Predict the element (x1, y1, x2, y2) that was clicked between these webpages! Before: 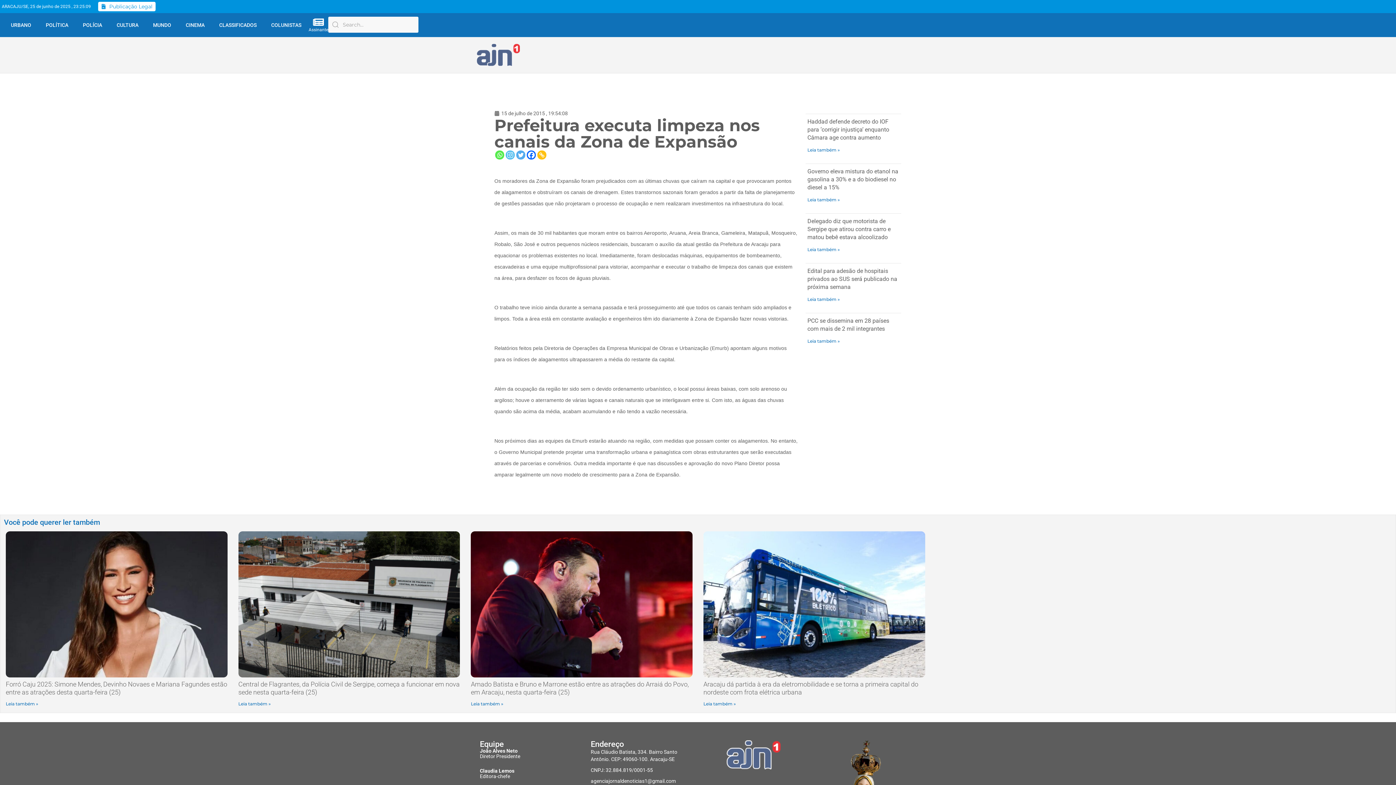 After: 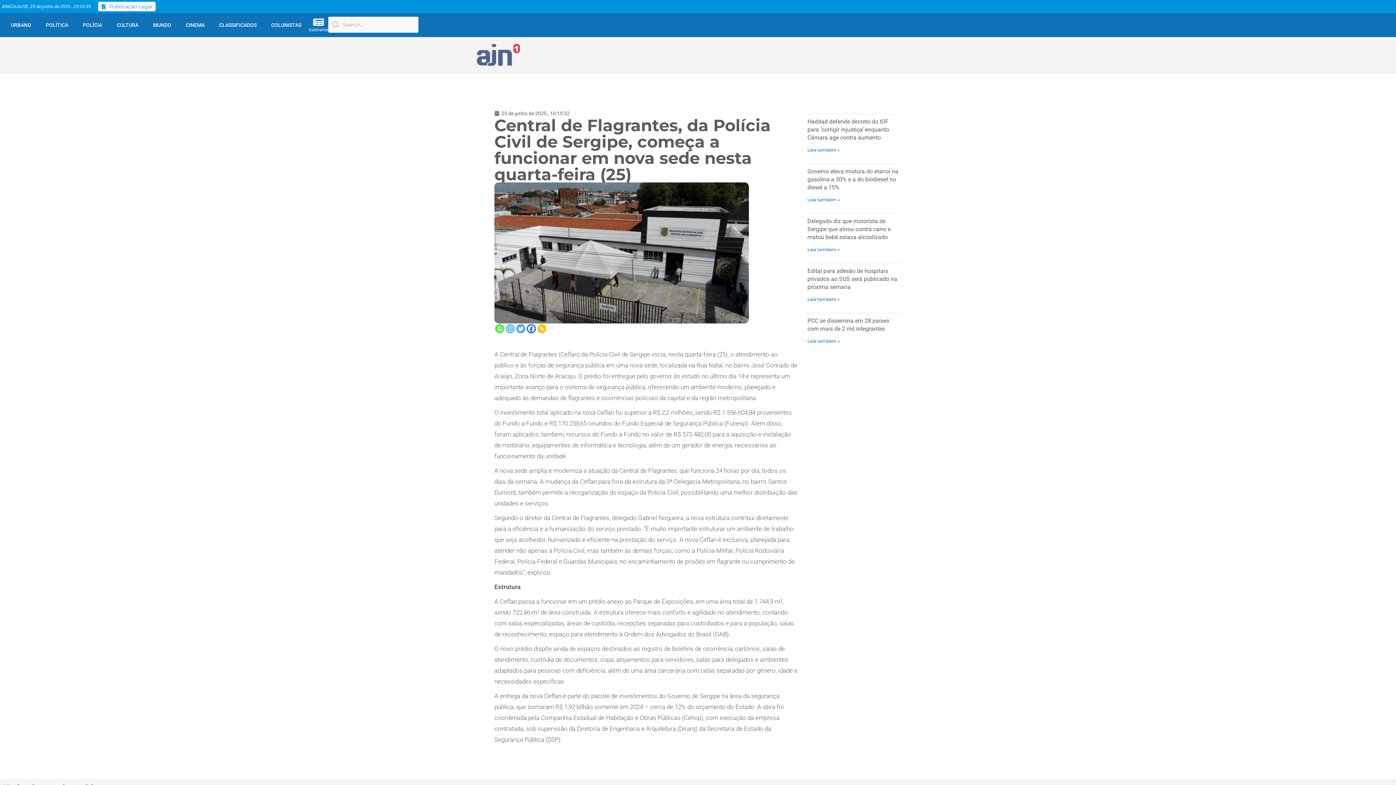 Action: label: Read more about Central de Flagrantes, da Polícia Civil de Sergipe, começa a funcionar em nova sede nesta quarta-feira (25) bbox: (238, 701, 270, 707)